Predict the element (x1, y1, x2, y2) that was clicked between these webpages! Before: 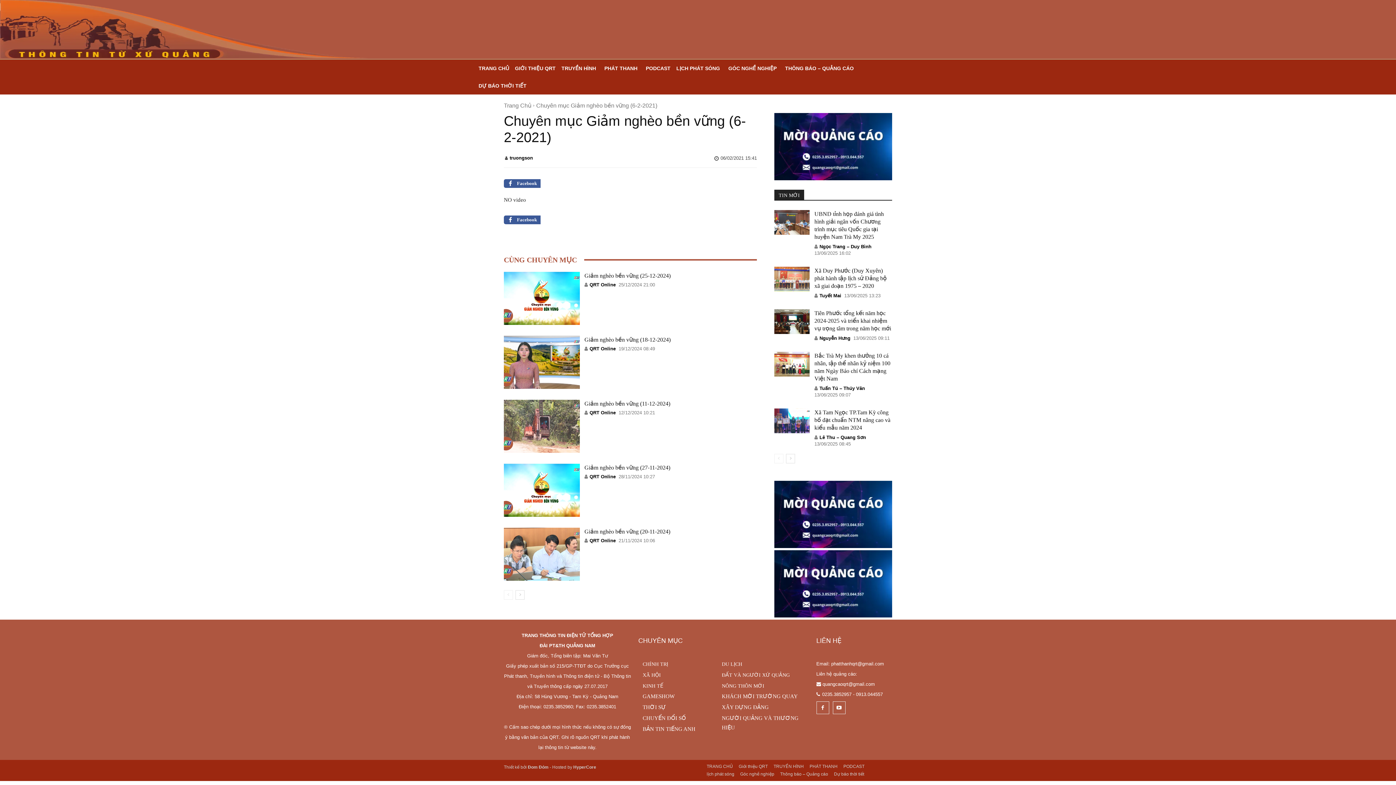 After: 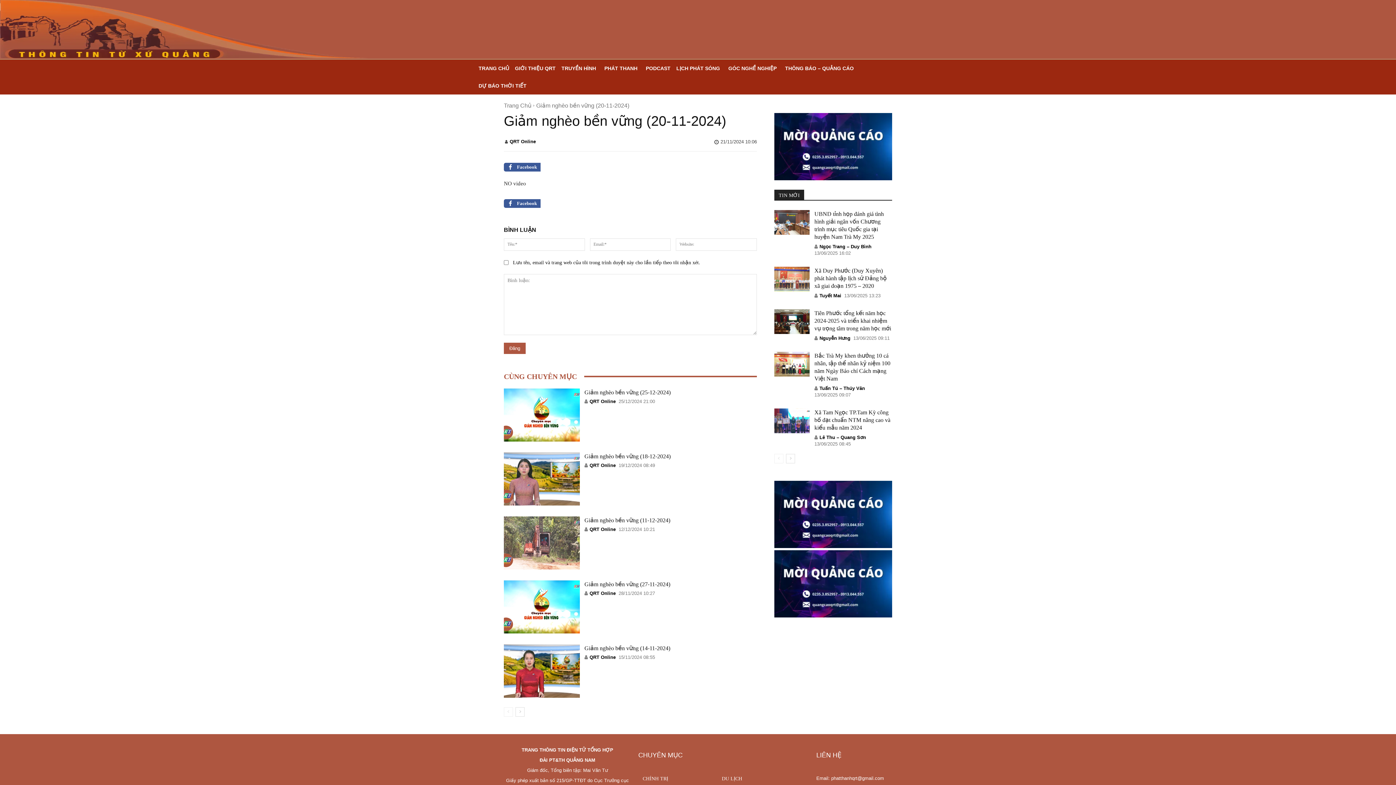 Action: bbox: (584, 528, 670, 534) label: Giảm nghèo bền vững (20-11-2024)